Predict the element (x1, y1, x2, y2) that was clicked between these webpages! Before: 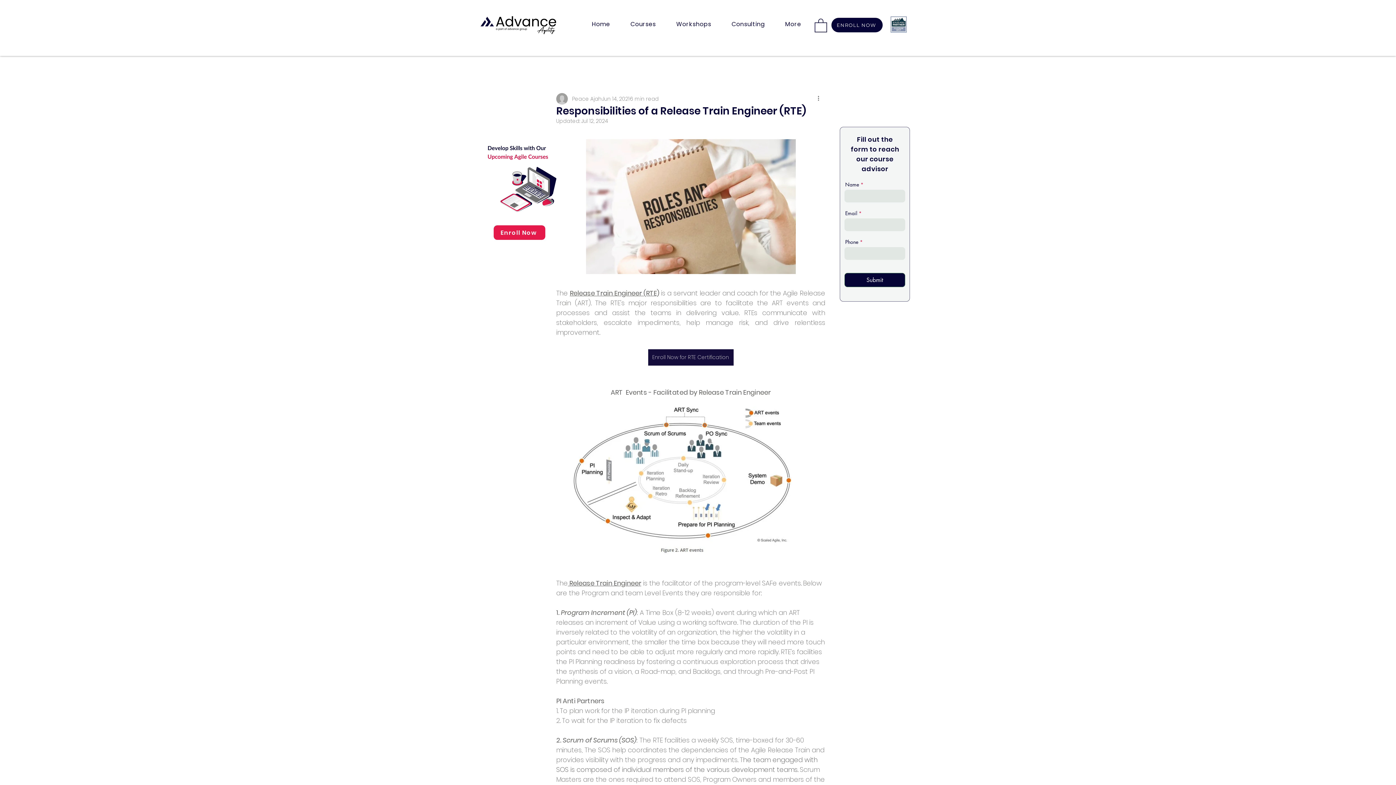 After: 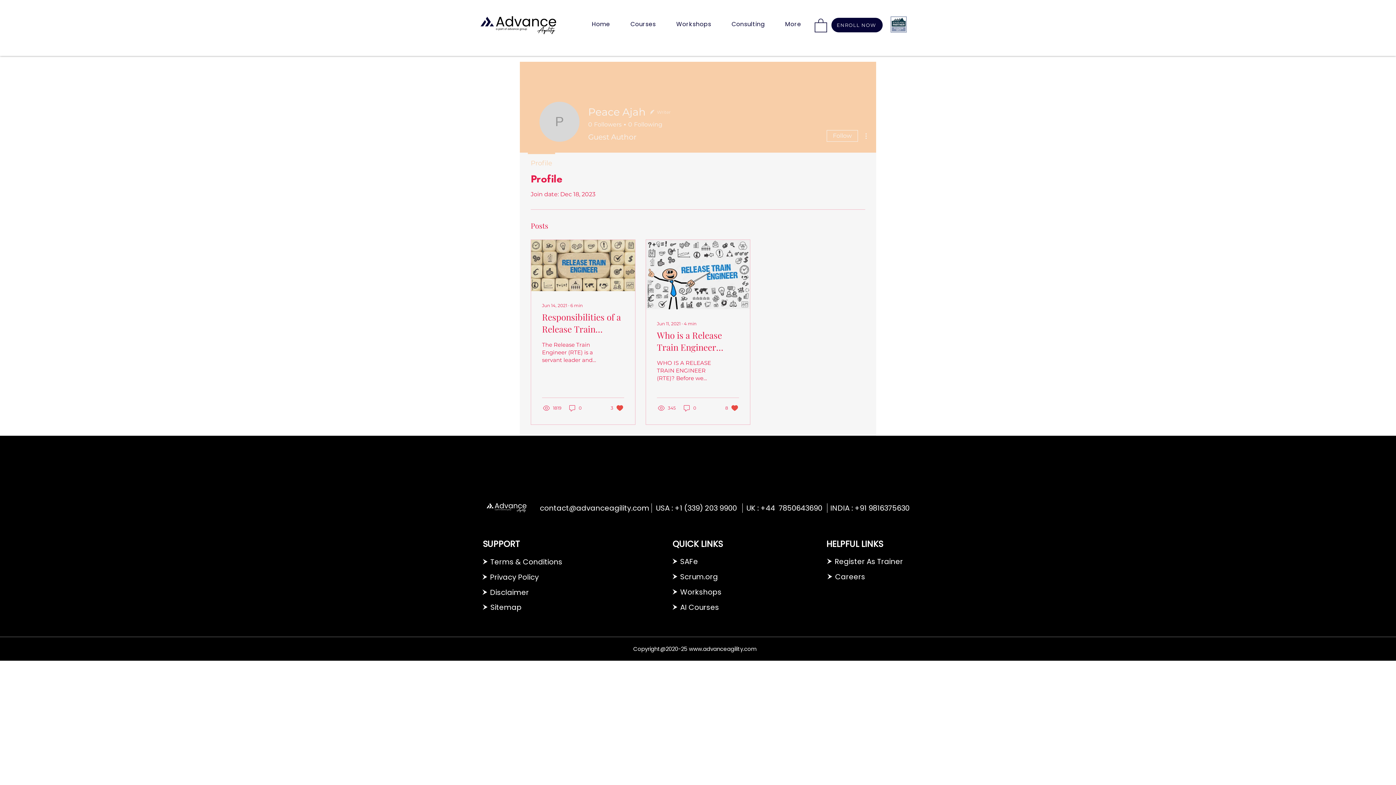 Action: bbox: (572, 95, 601, 102) label: Peace Ajah